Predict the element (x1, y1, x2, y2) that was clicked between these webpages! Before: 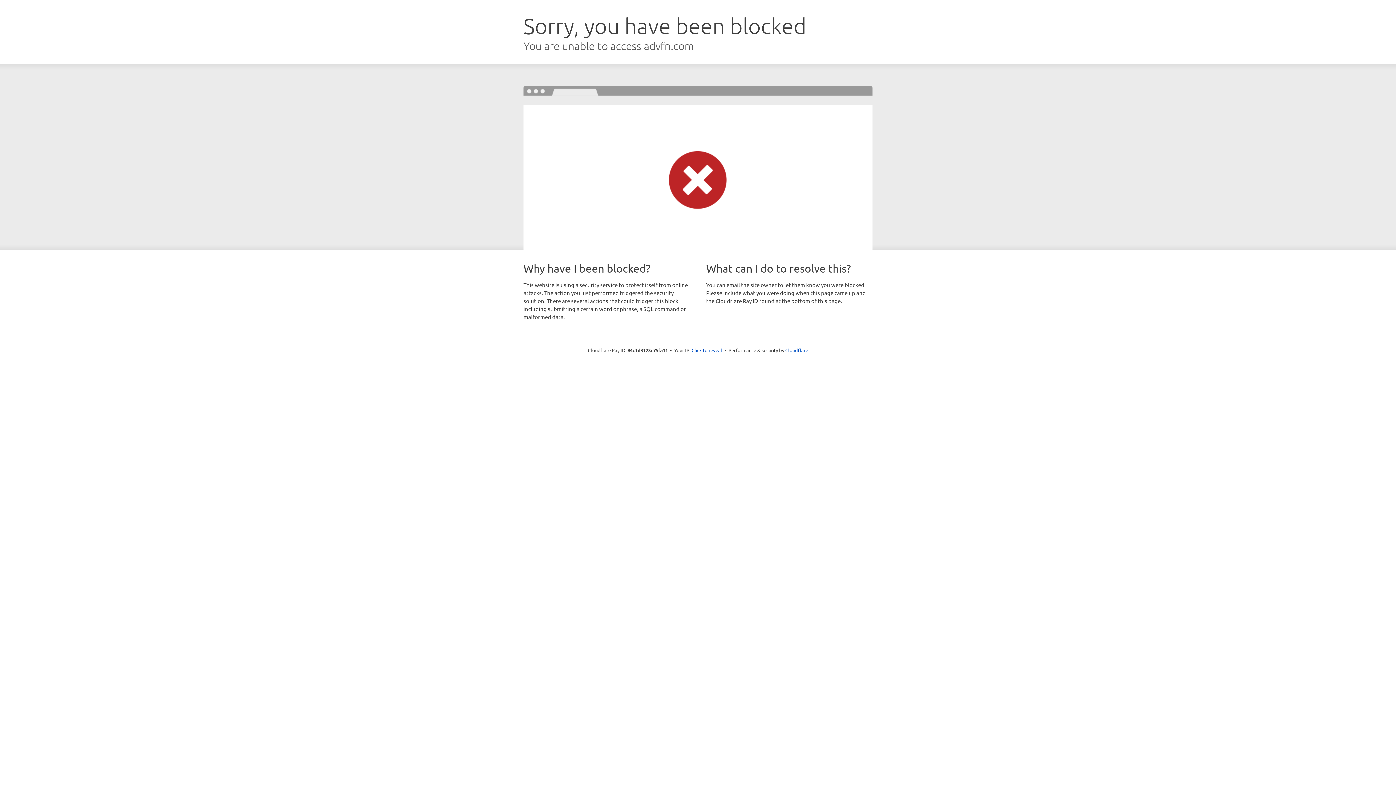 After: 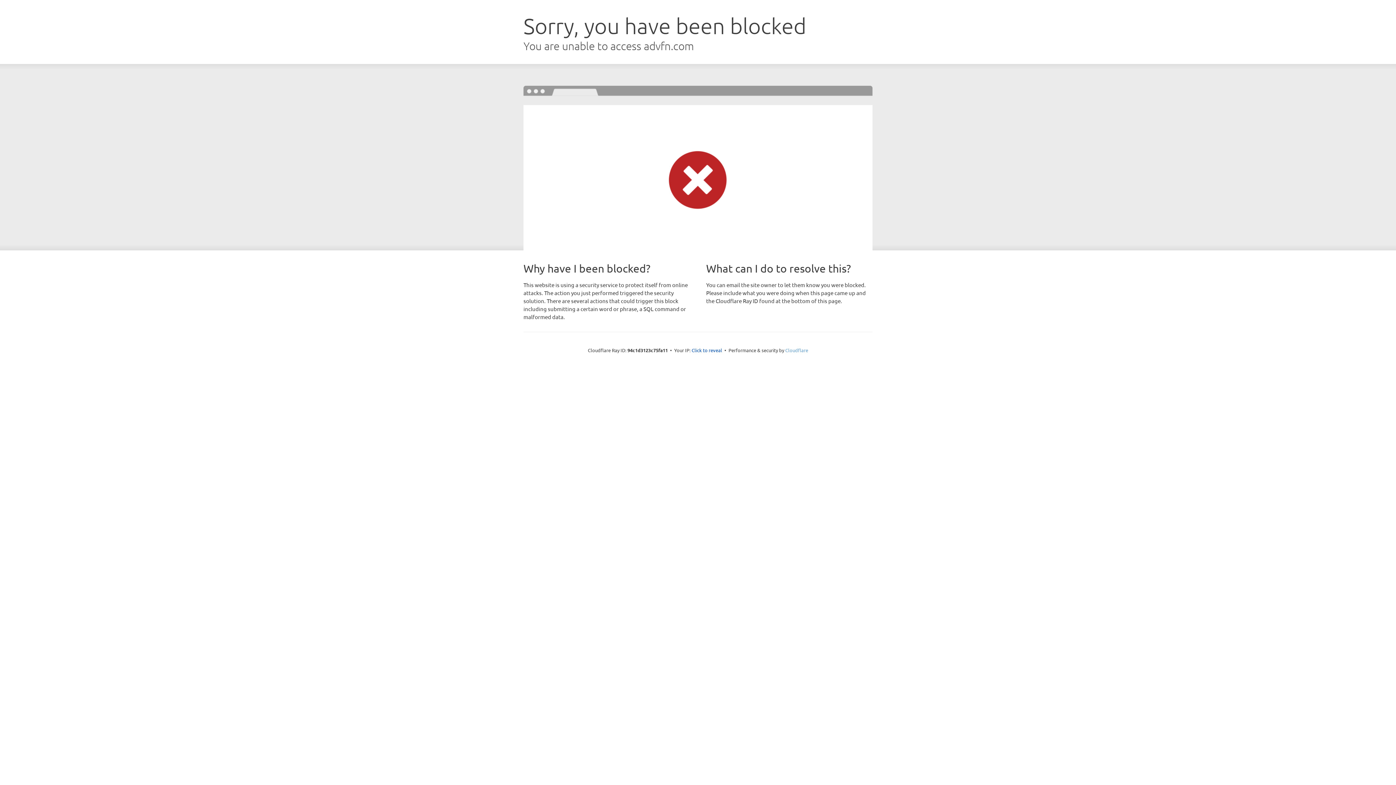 Action: bbox: (785, 347, 808, 353) label: Cloudflare